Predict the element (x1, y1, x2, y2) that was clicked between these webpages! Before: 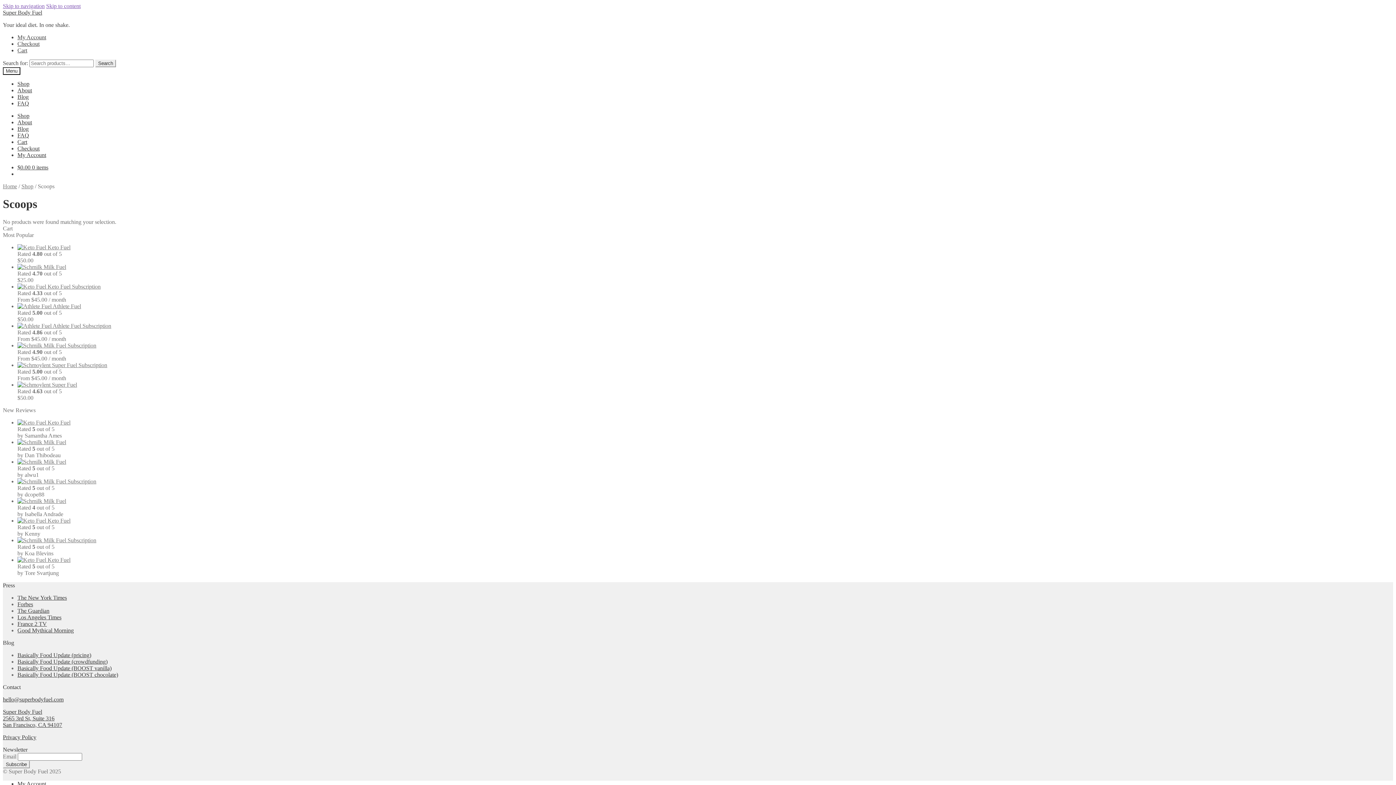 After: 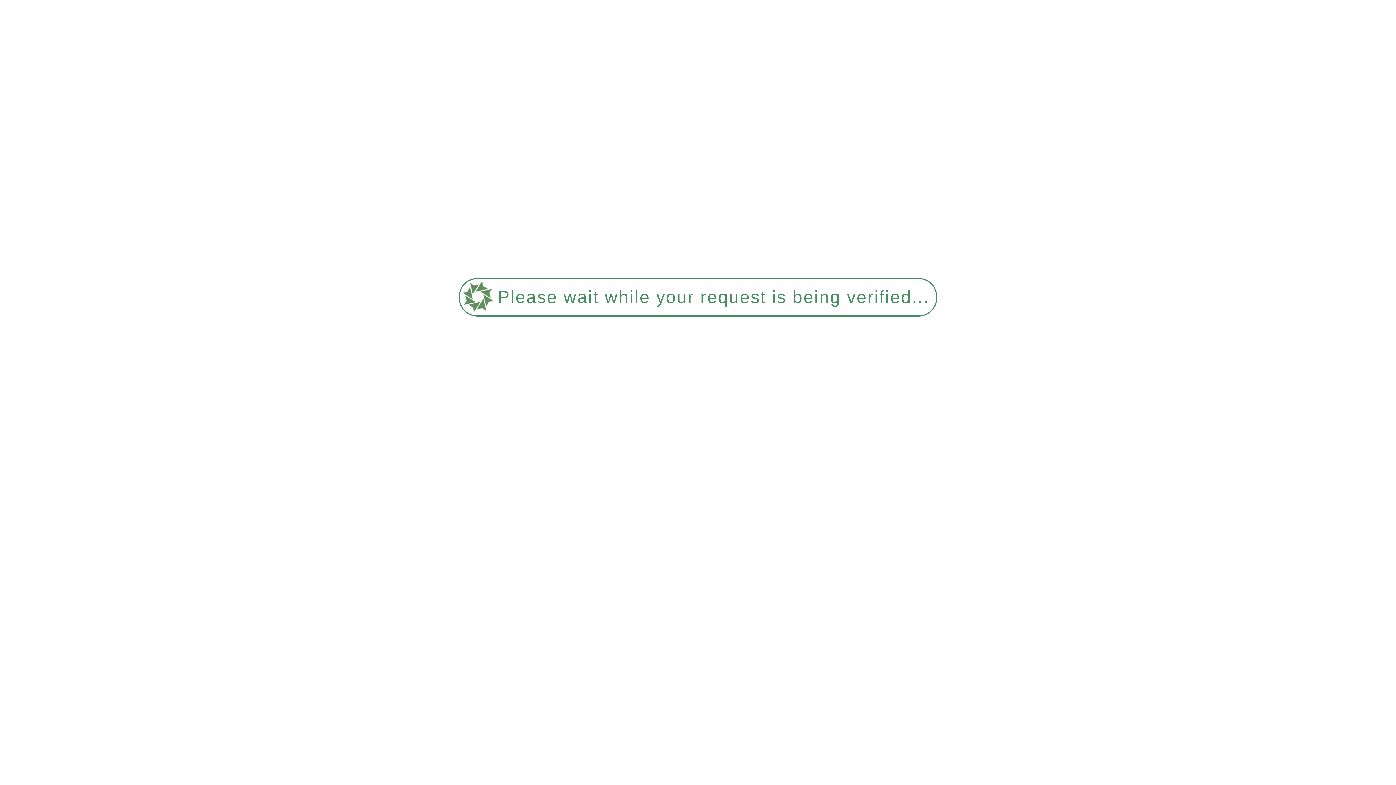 Action: bbox: (17, 671, 118, 678) label: Basically Food Update (BOOST chocolate)